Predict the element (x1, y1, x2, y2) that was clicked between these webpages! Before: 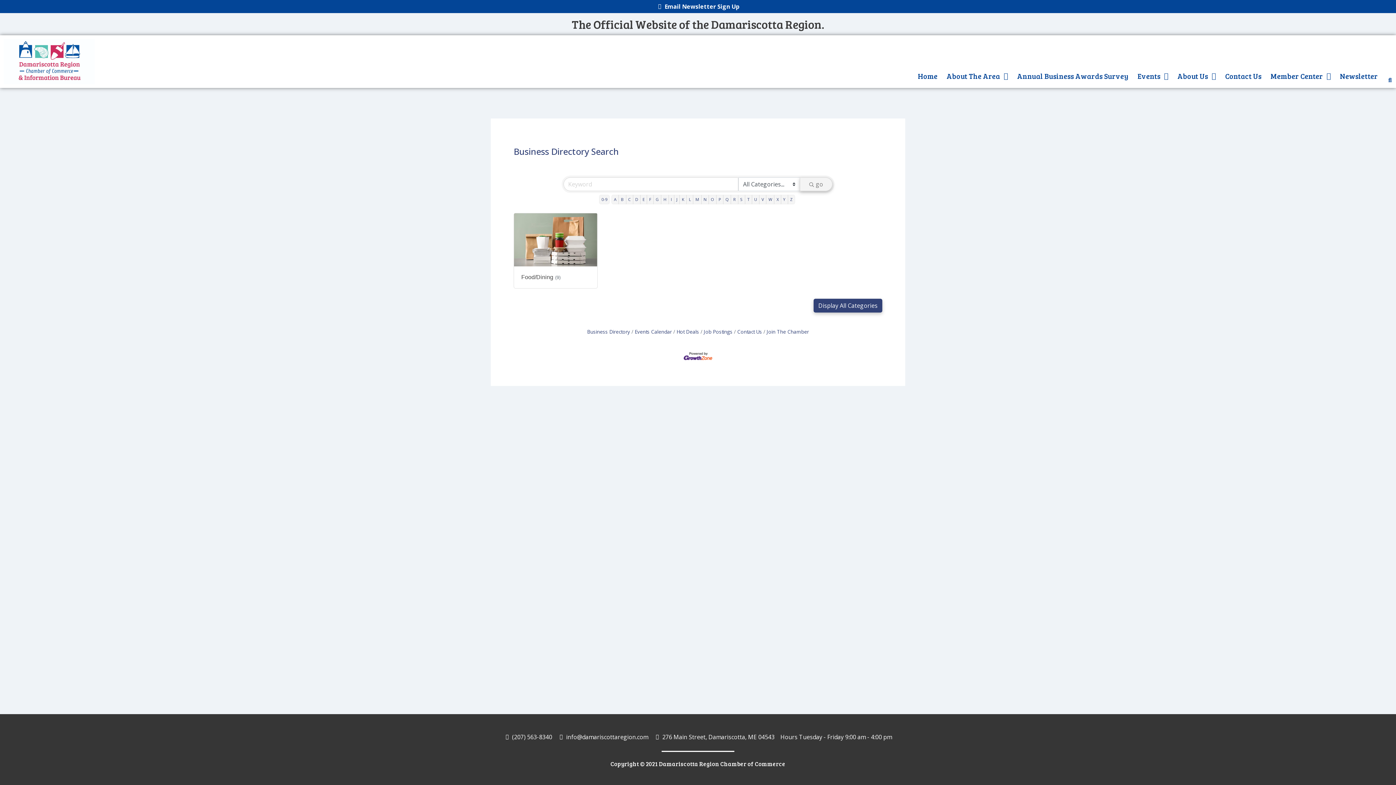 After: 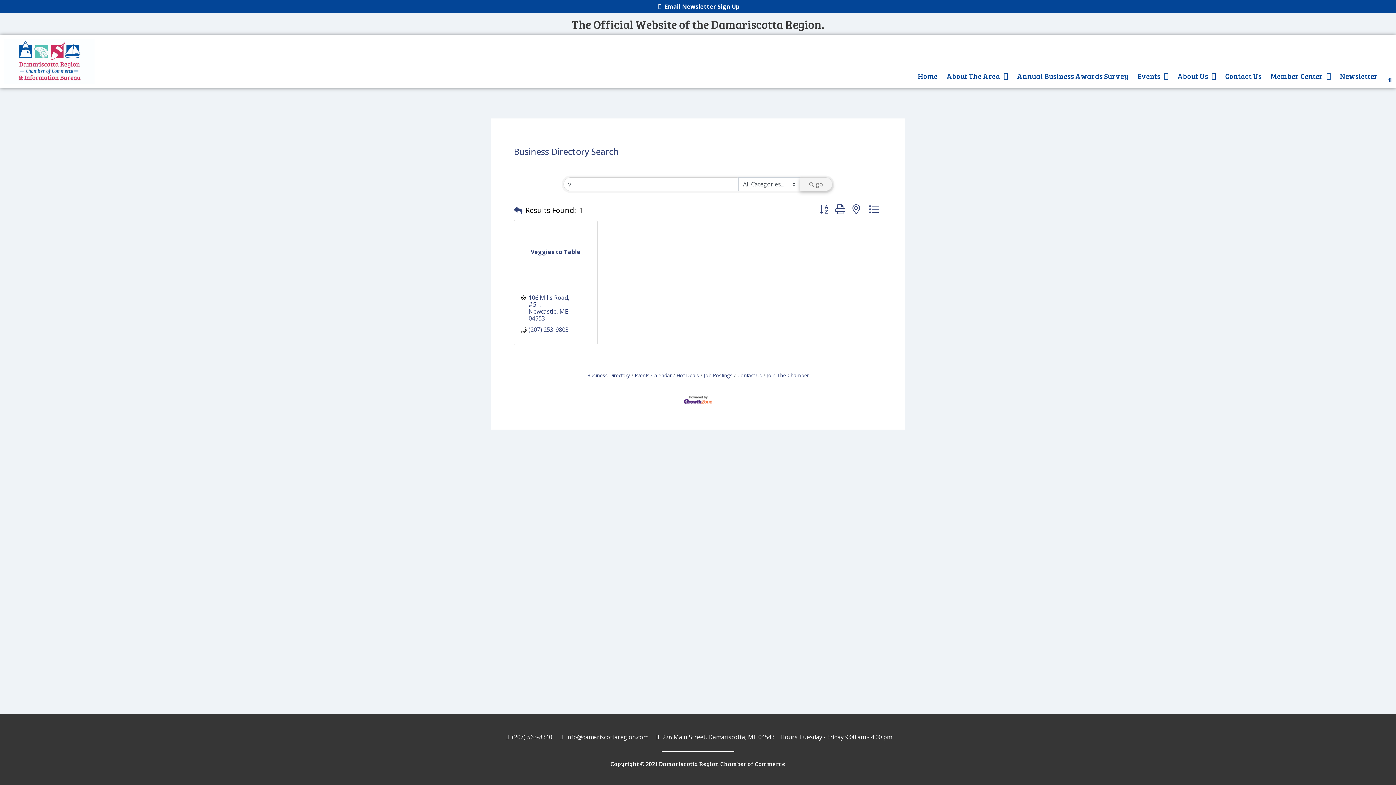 Action: label: V bbox: (759, 194, 766, 204)